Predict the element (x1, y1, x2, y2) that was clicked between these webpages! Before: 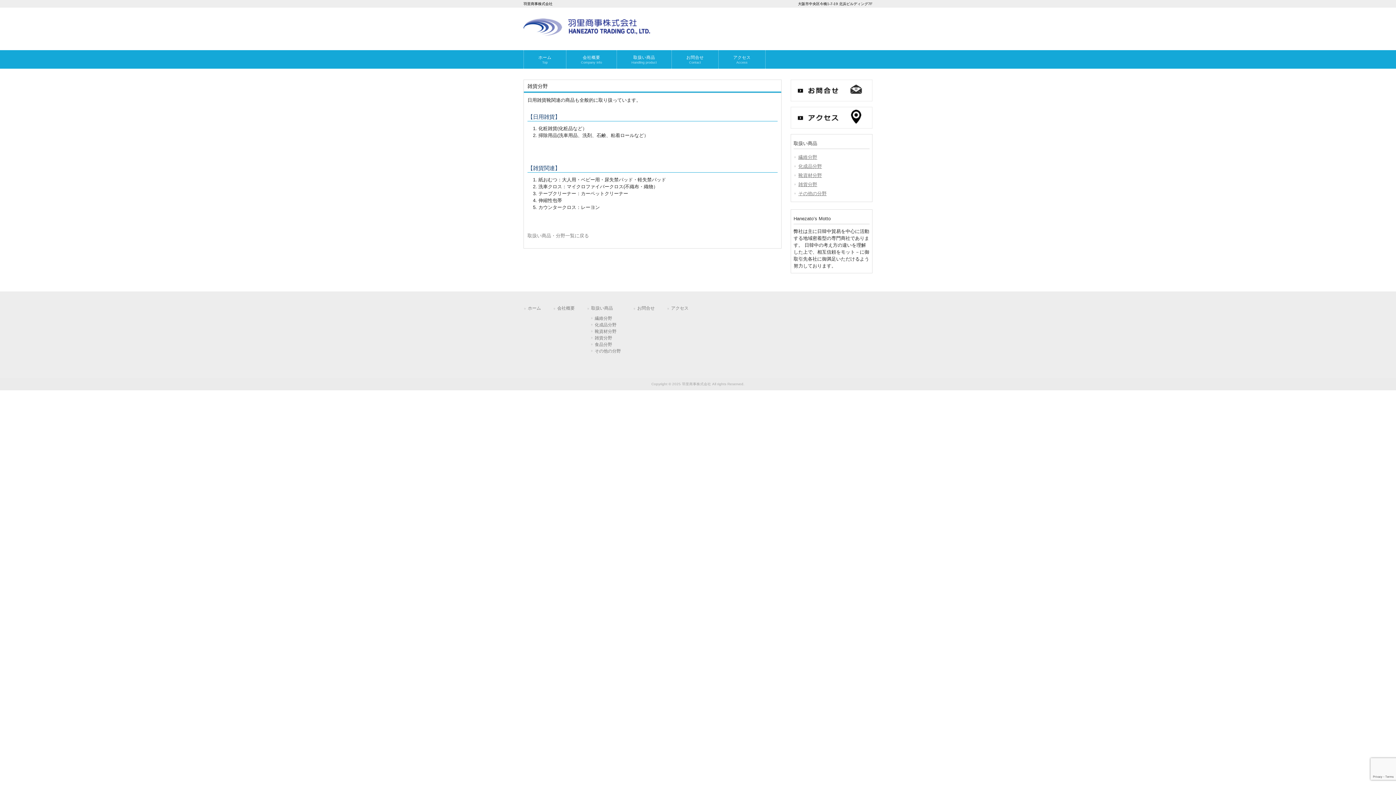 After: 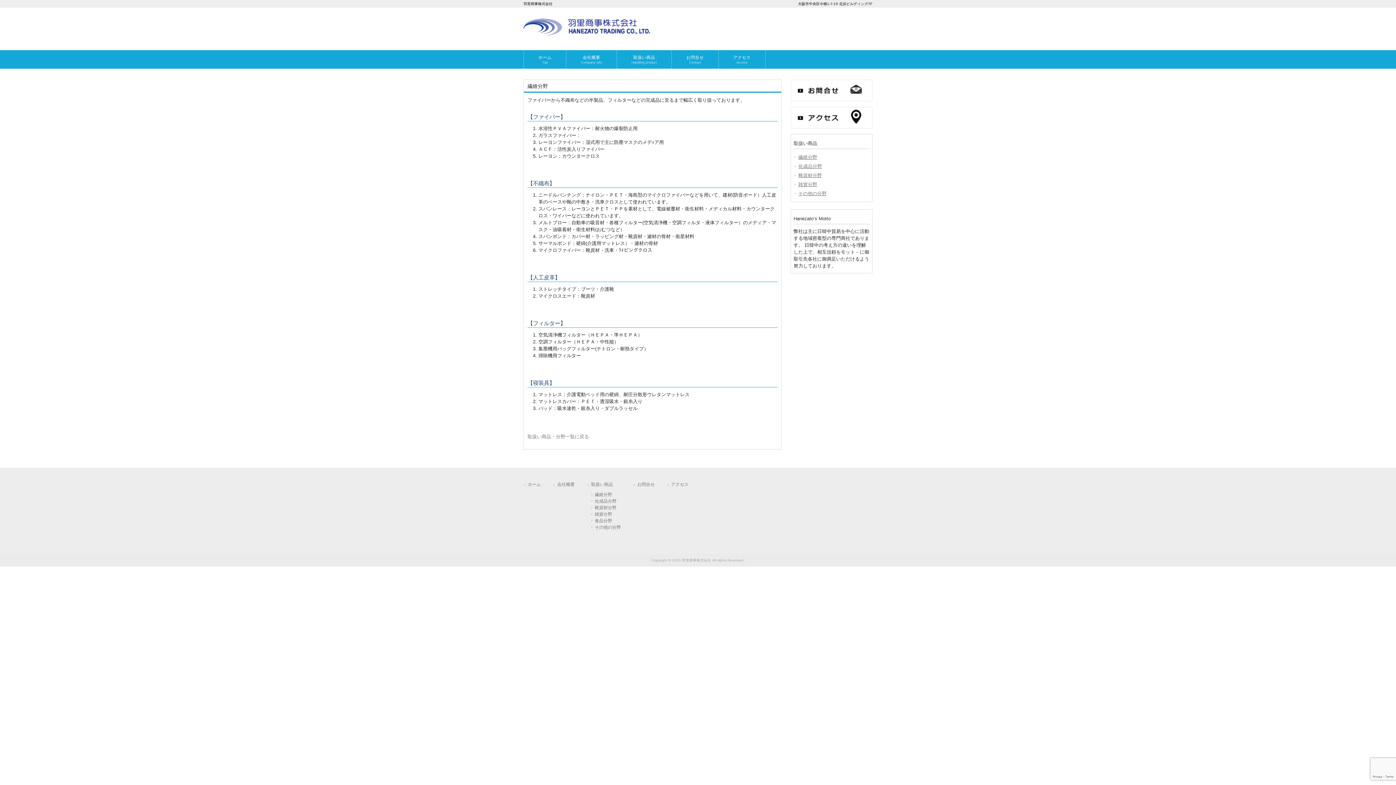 Action: label: 繊維分野 bbox: (793, 152, 869, 161)